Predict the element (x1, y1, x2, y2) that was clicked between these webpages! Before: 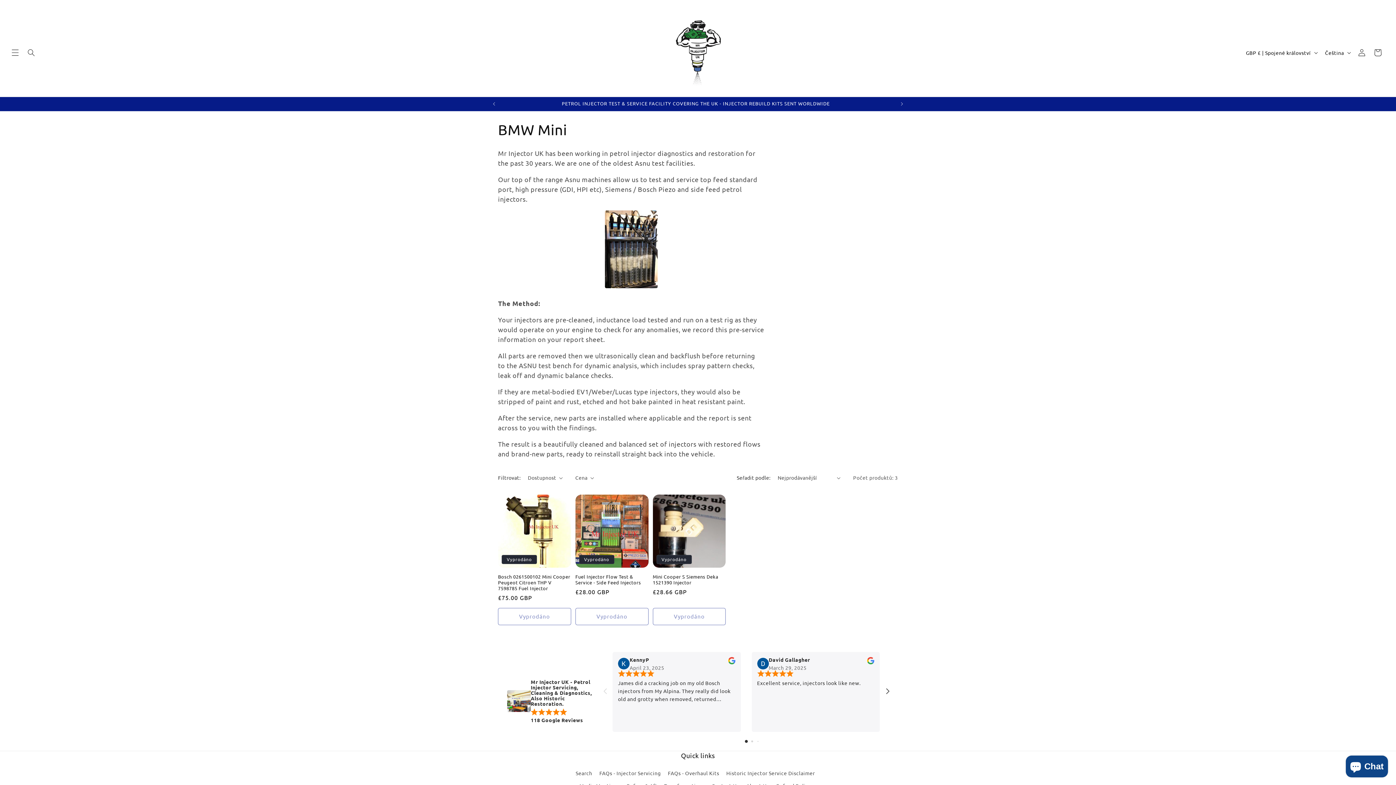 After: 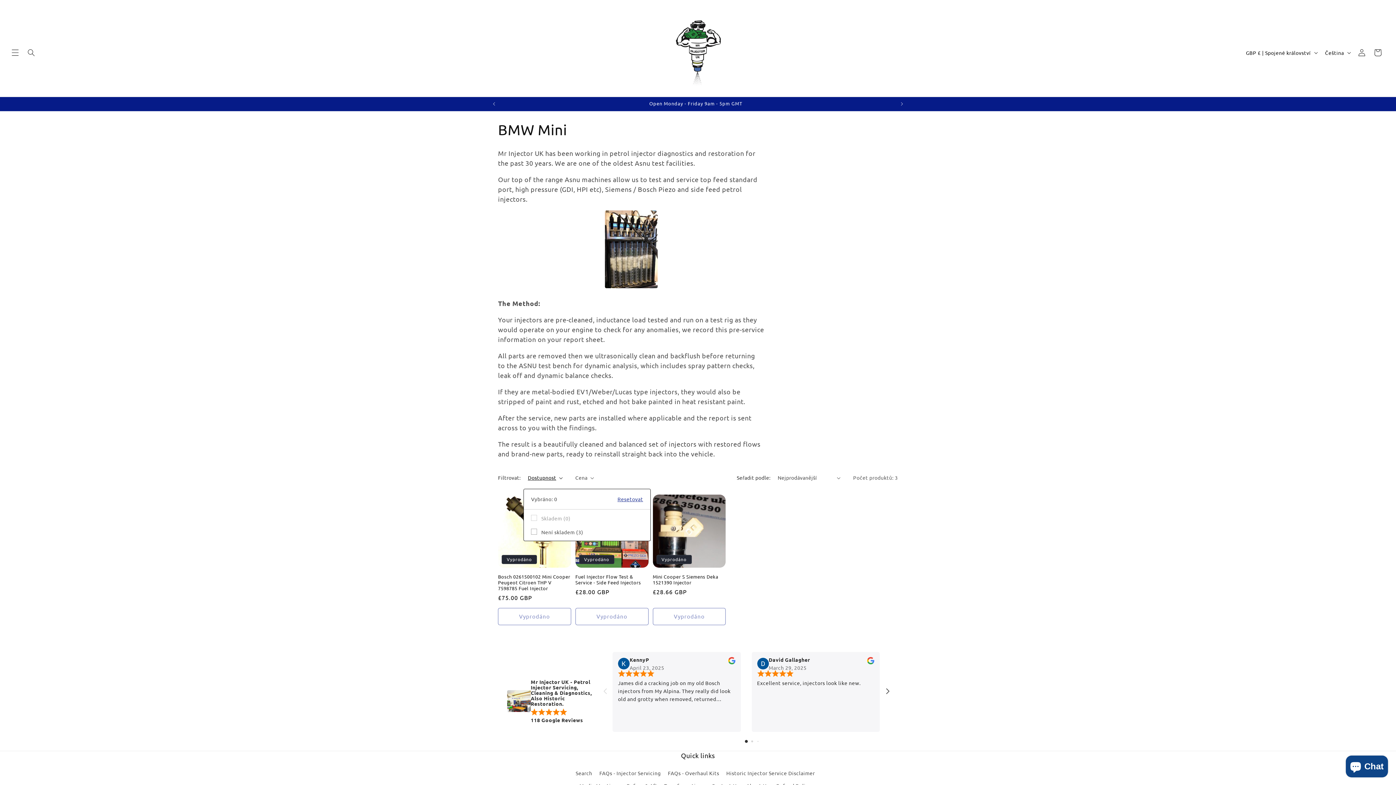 Action: bbox: (528, 474, 562, 481) label: Dostupnost (Vybráno: 0)